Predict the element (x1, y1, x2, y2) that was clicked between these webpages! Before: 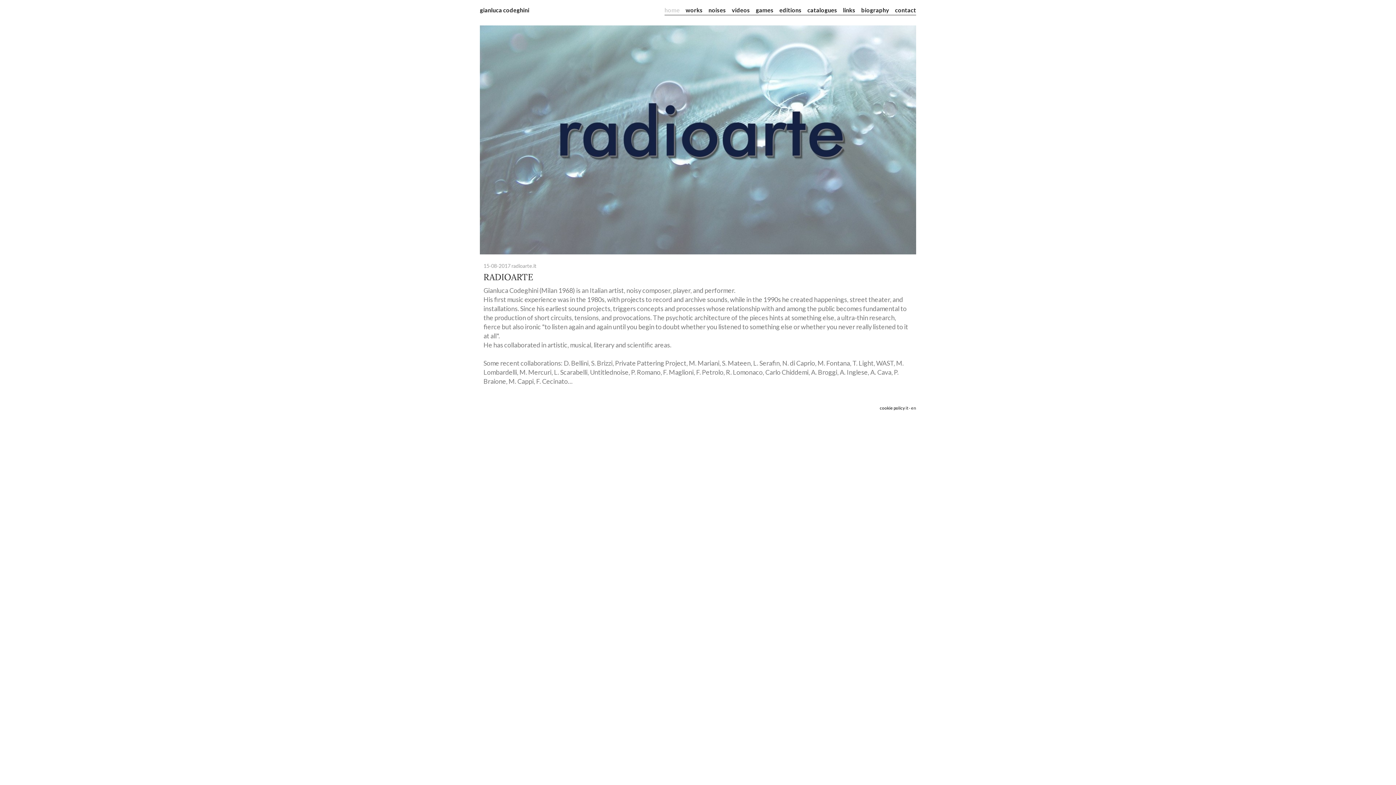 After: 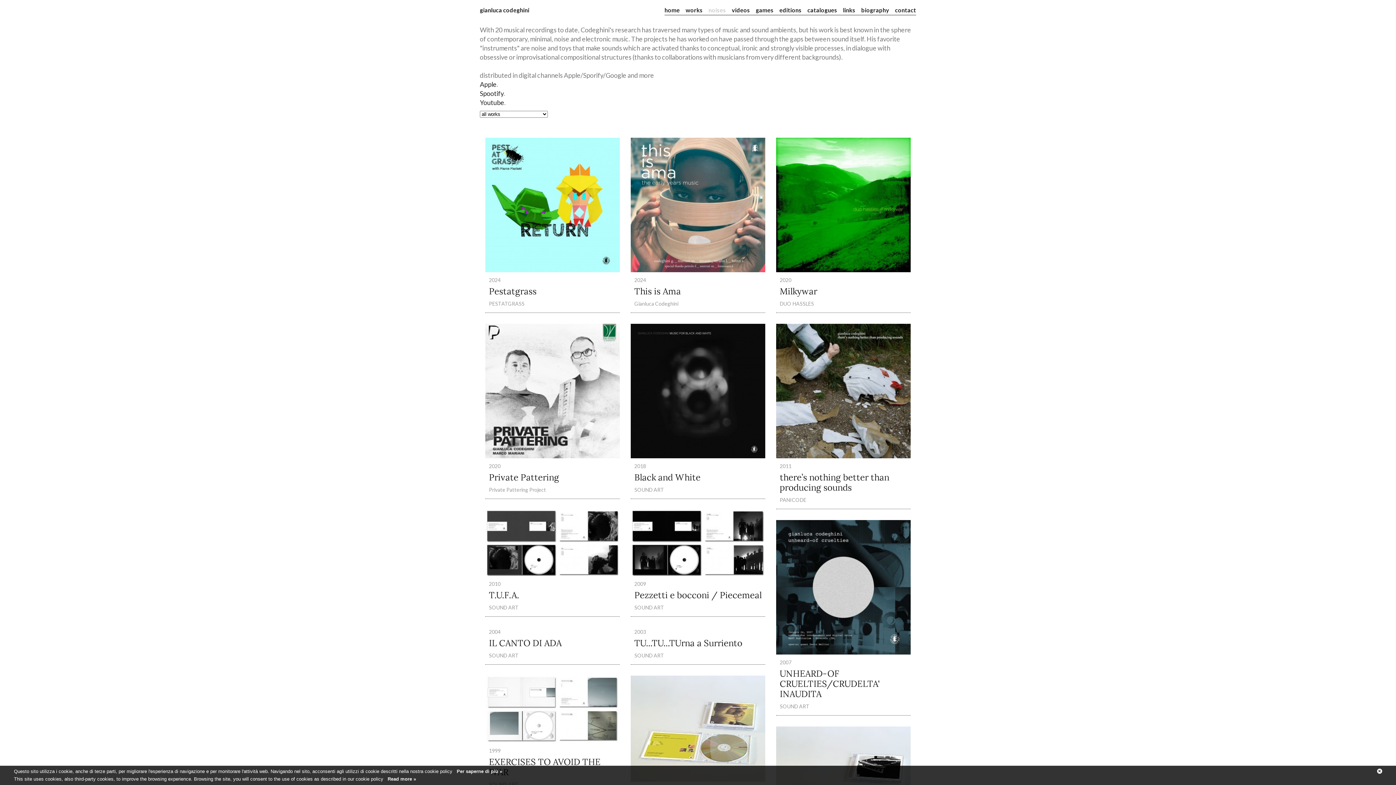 Action: label: noises bbox: (708, 6, 726, 13)